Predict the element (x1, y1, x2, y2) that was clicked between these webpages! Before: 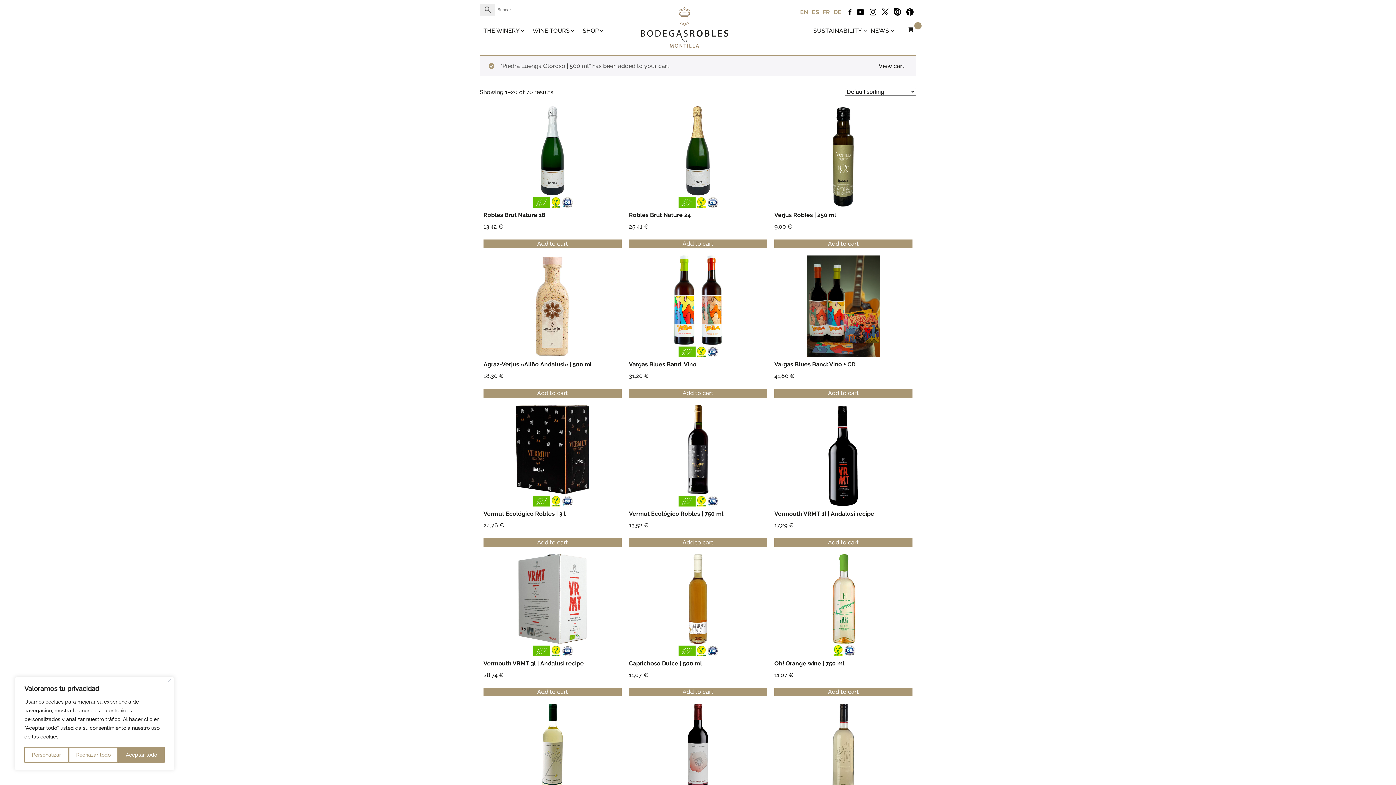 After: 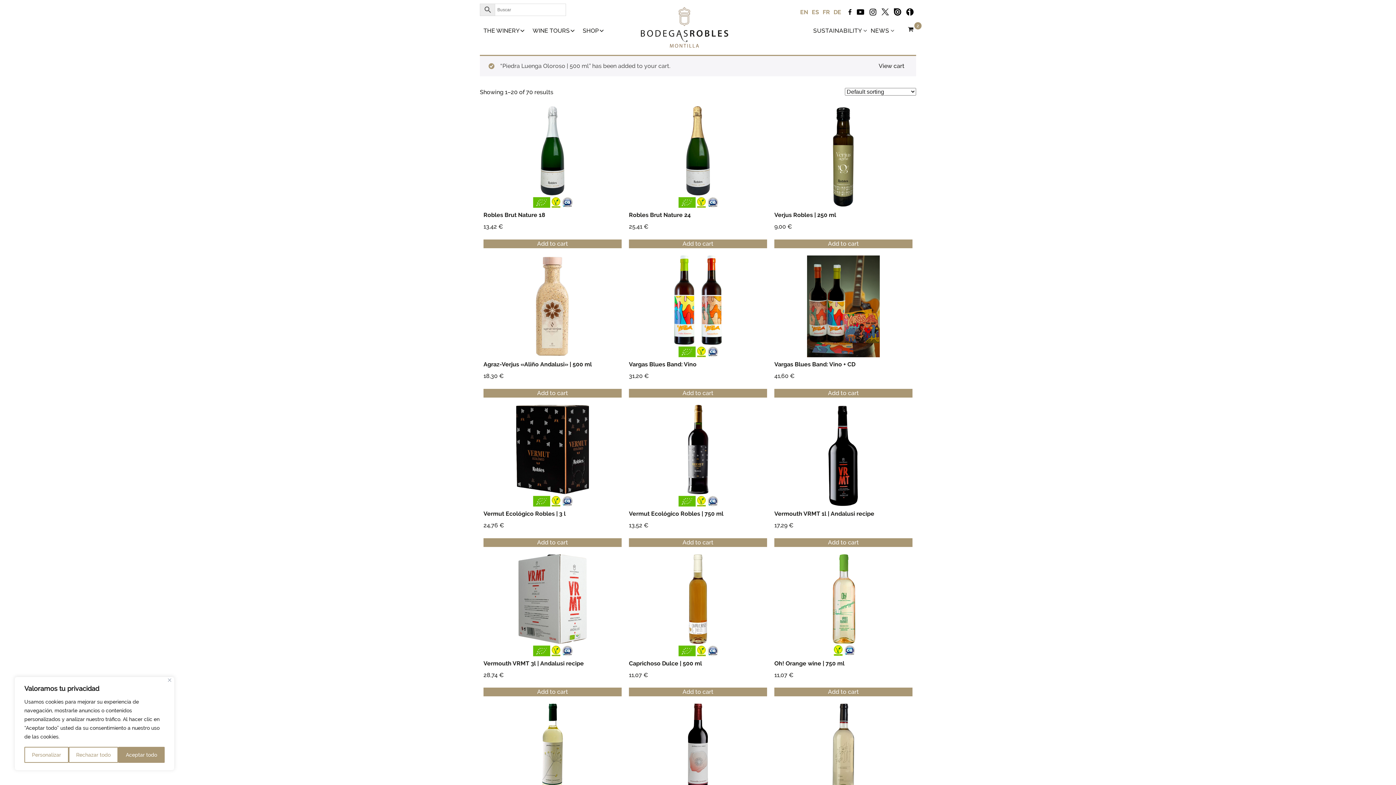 Action: bbox: (798, 7, 810, 17) label: EN